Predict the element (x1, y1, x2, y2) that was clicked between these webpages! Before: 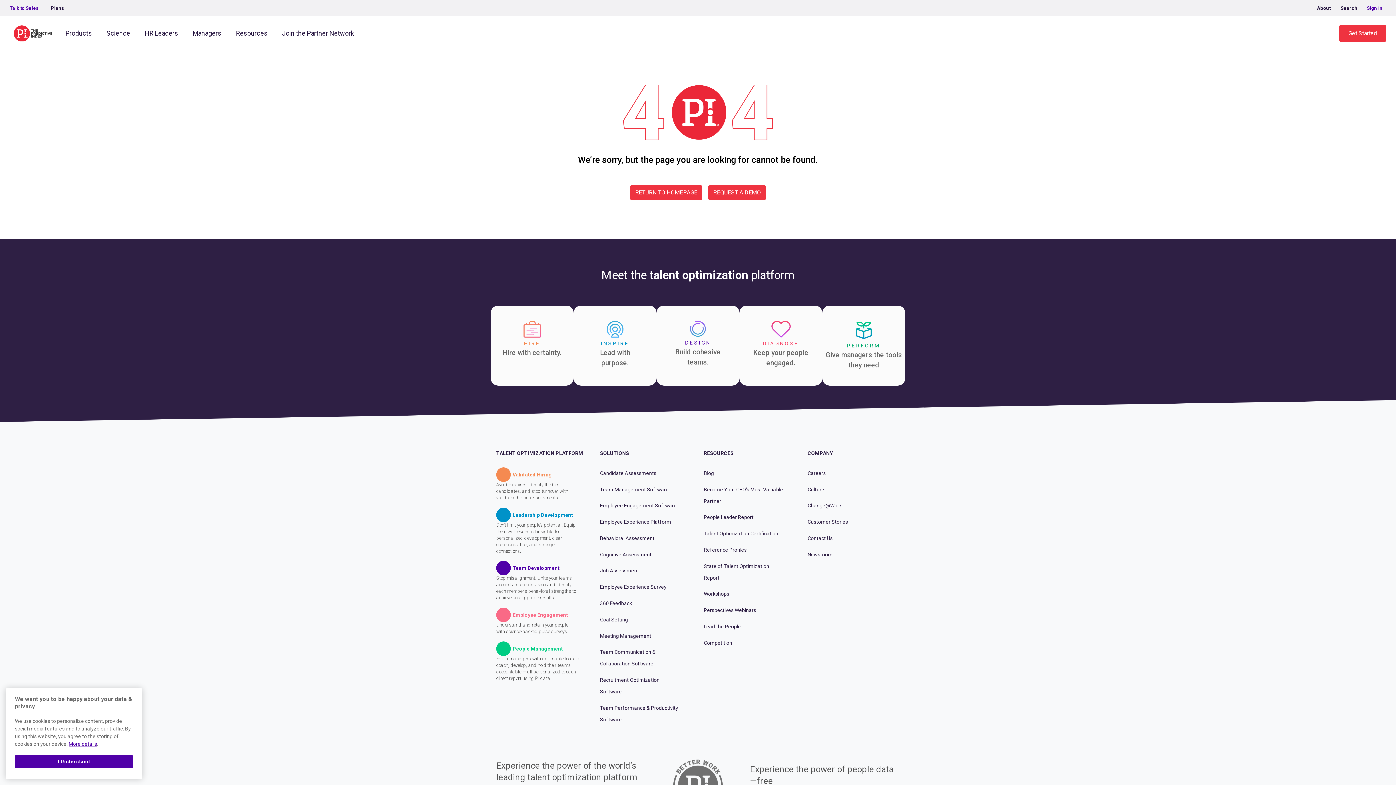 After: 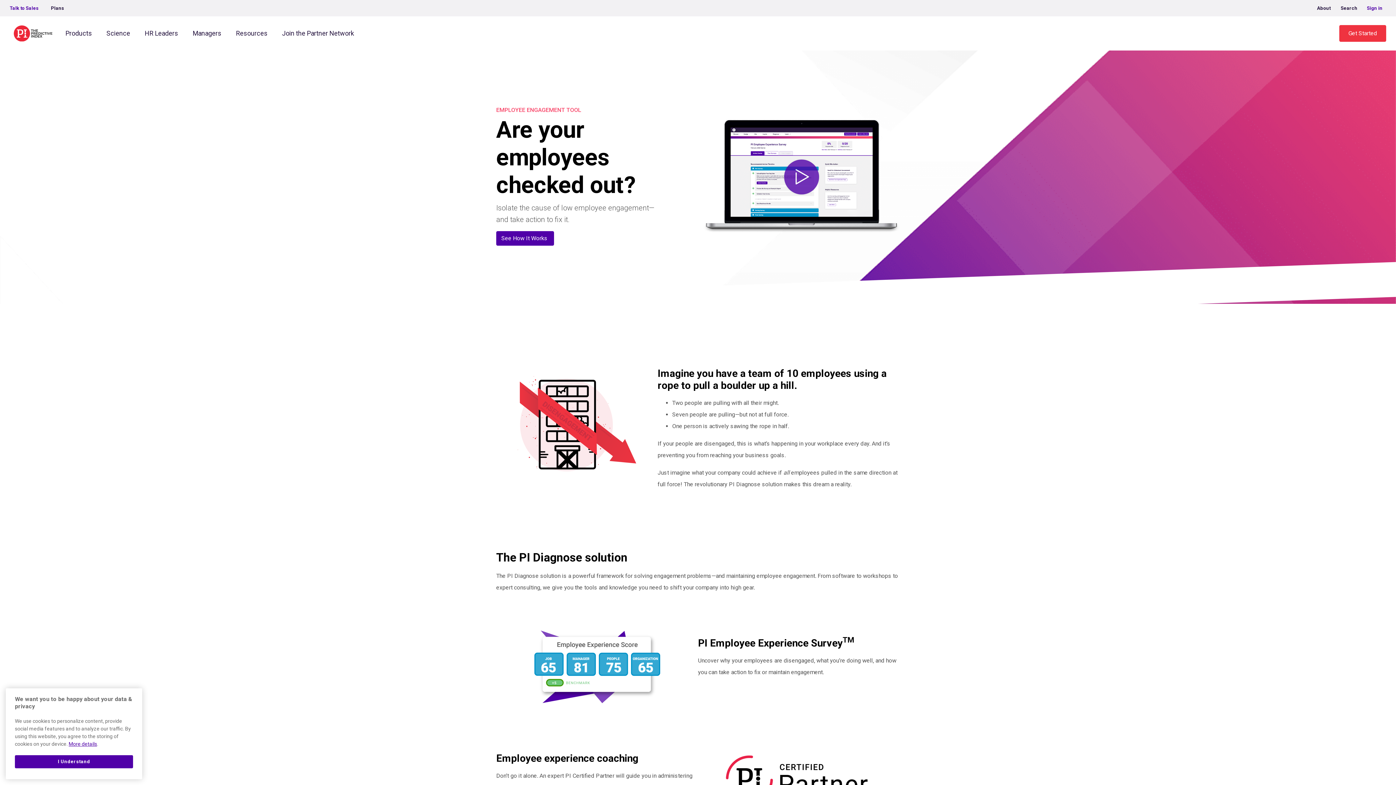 Action: bbox: (740, 340, 821, 346) label: DIAGNOSE